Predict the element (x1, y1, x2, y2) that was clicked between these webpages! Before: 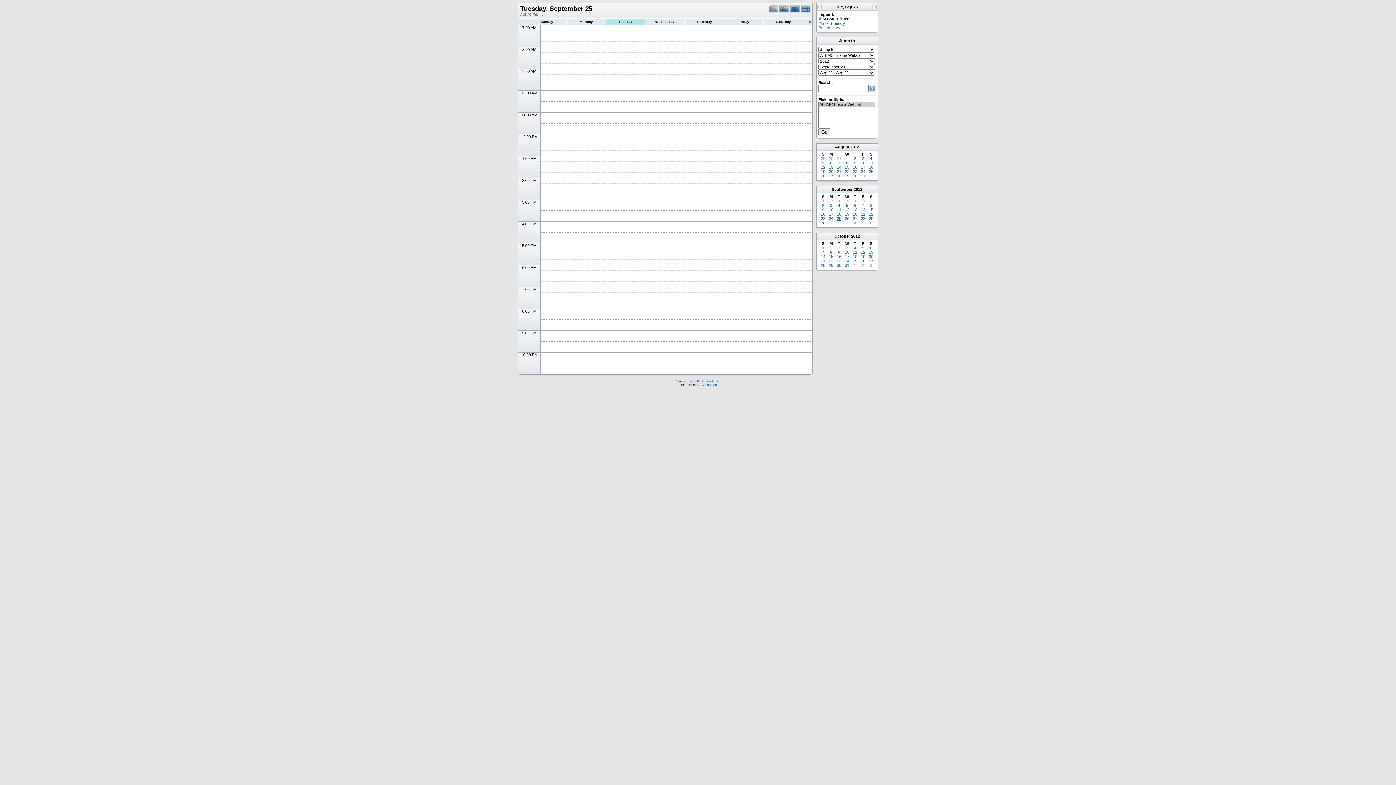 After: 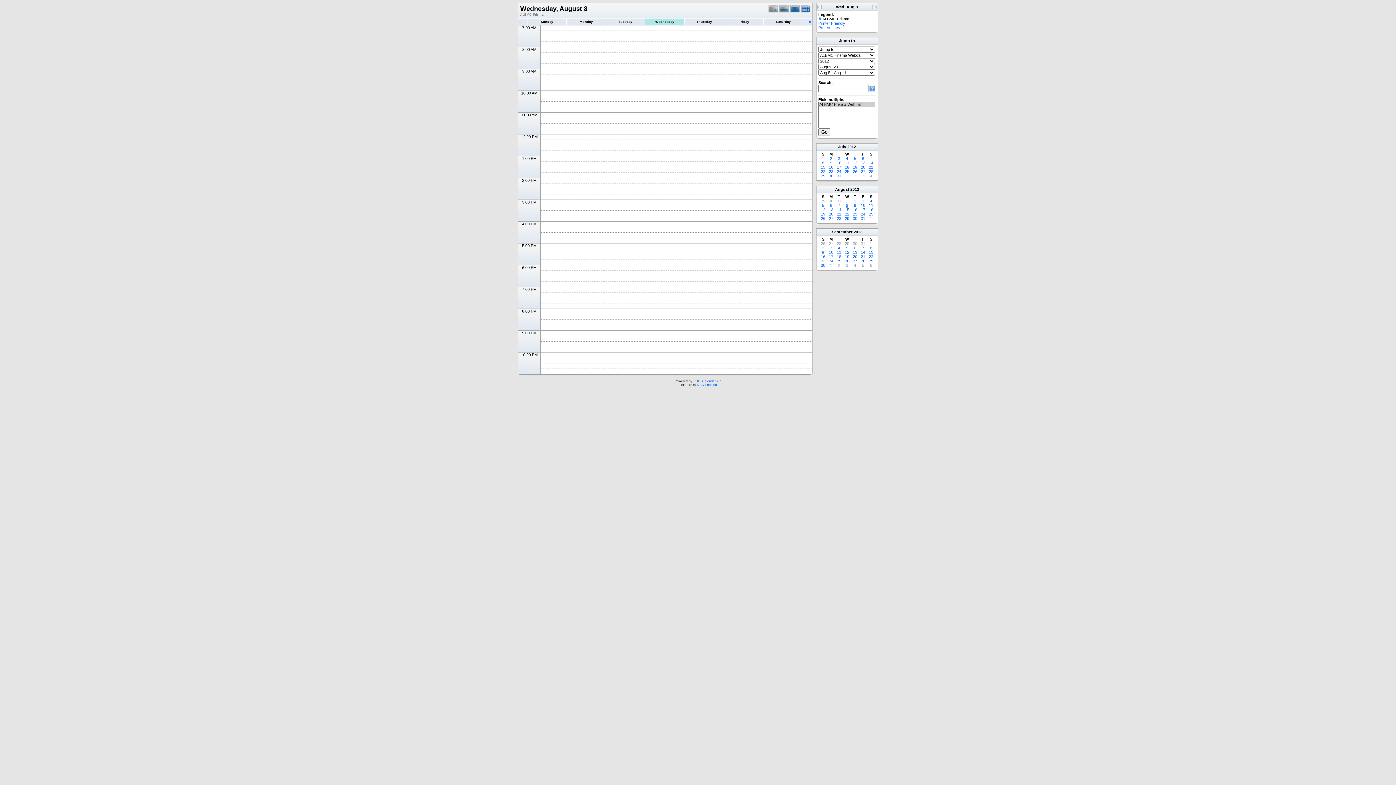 Action: label: 8 bbox: (846, 160, 848, 165)